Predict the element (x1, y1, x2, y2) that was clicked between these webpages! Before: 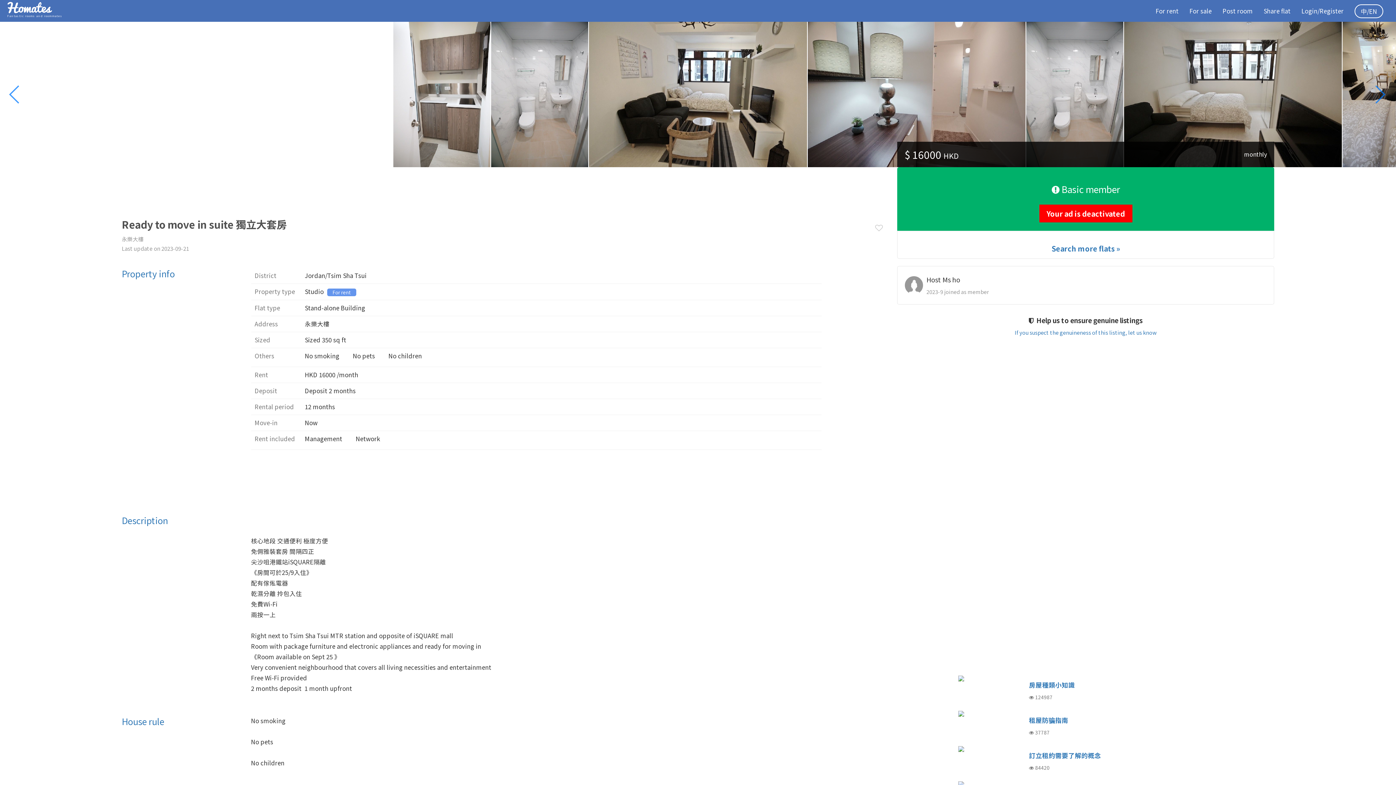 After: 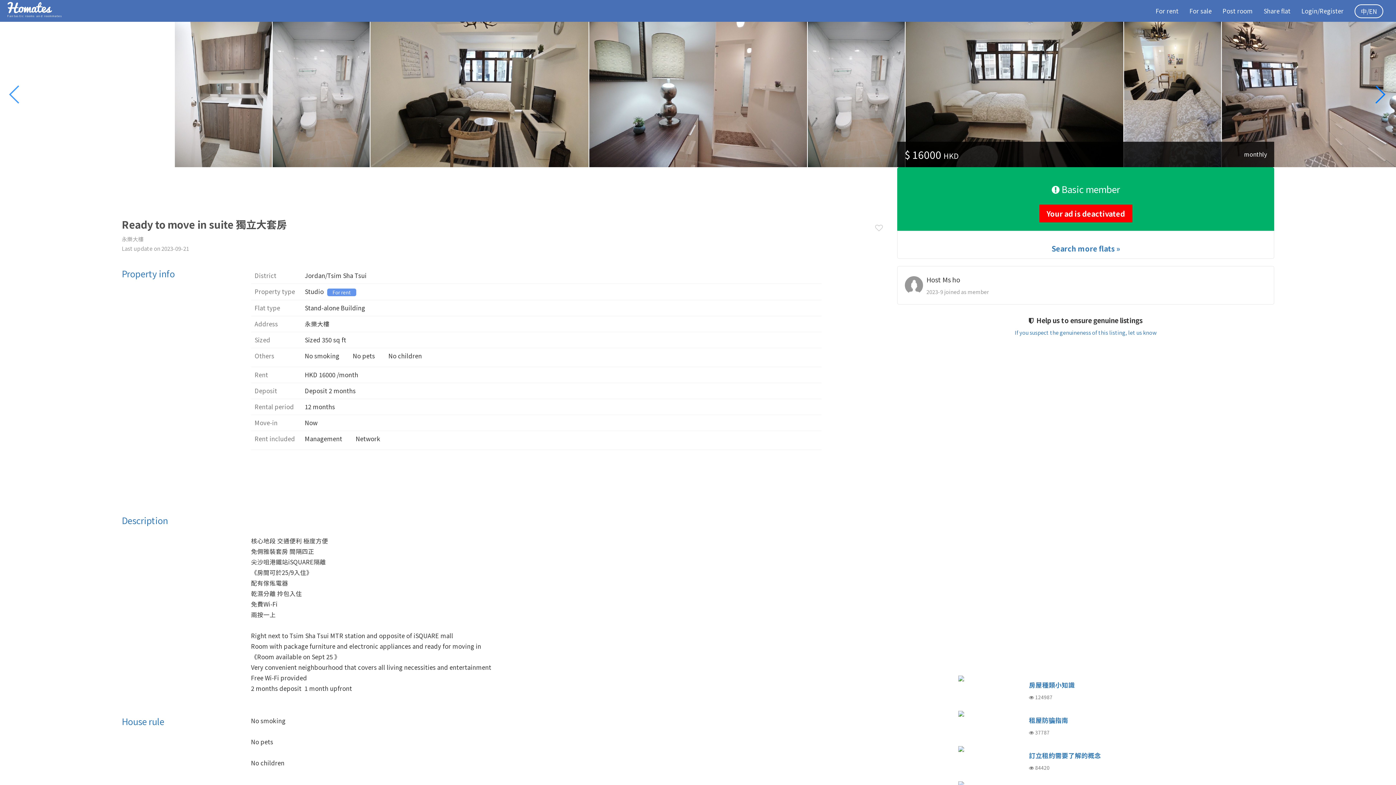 Action: label: Next bbox: (1374, 85, 1392, 103)